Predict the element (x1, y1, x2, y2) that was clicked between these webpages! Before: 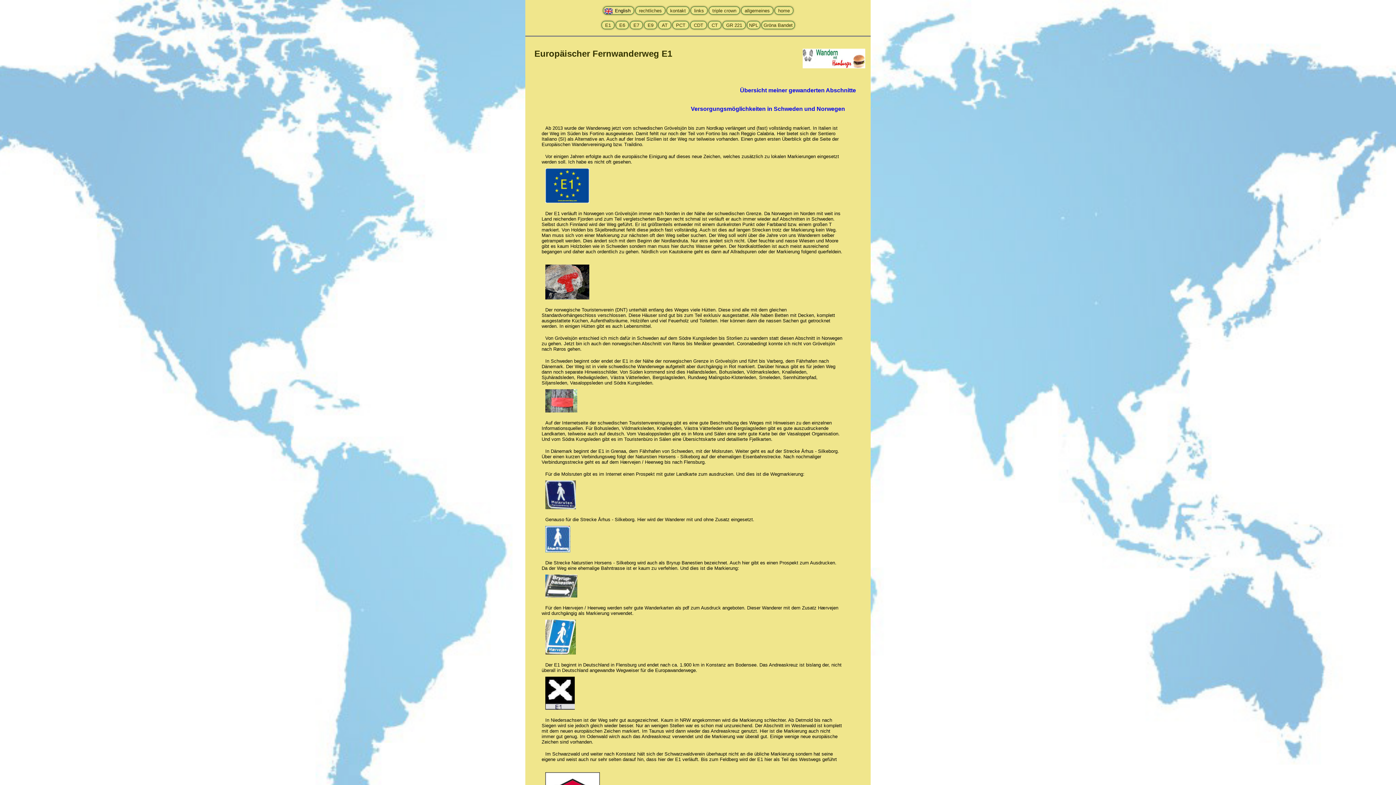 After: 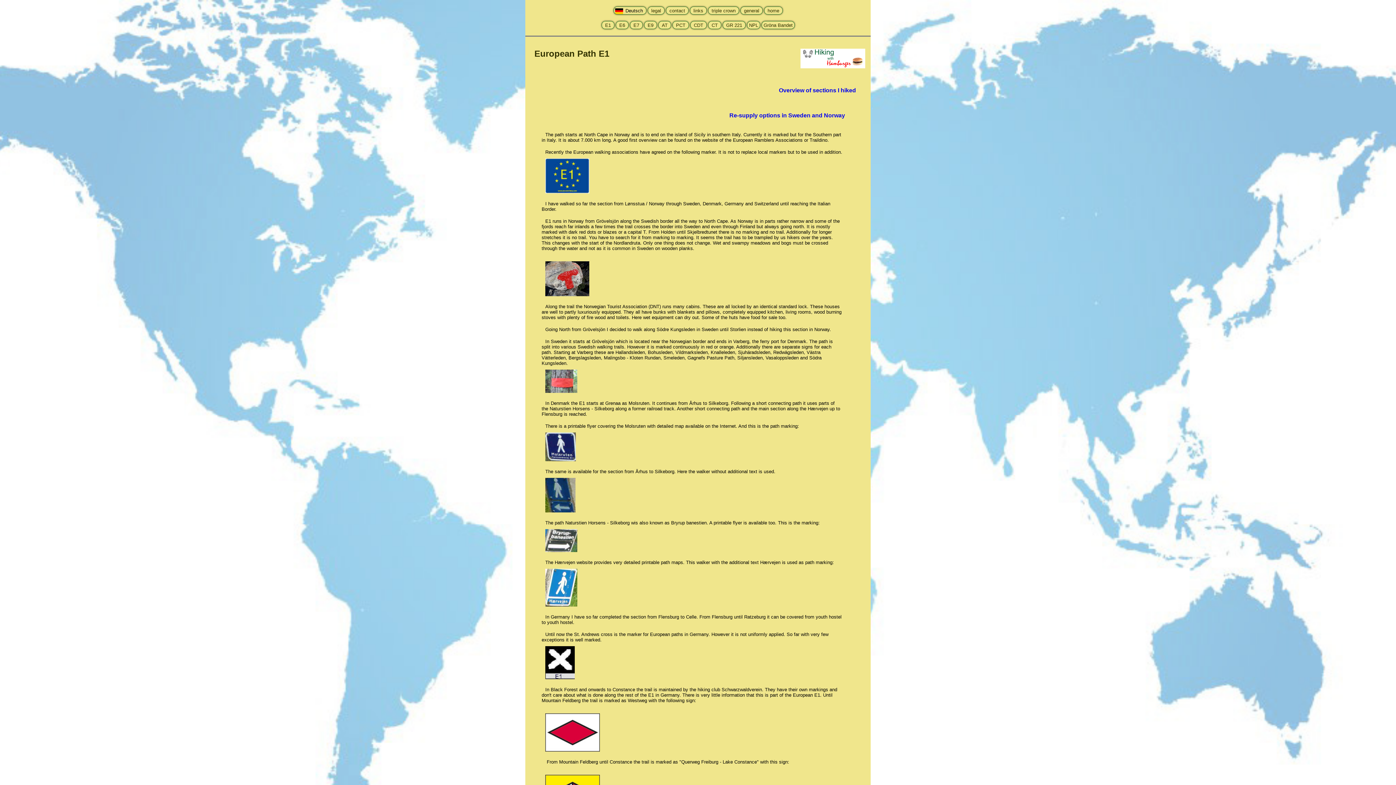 Action: bbox: (603, 6, 634, 13)